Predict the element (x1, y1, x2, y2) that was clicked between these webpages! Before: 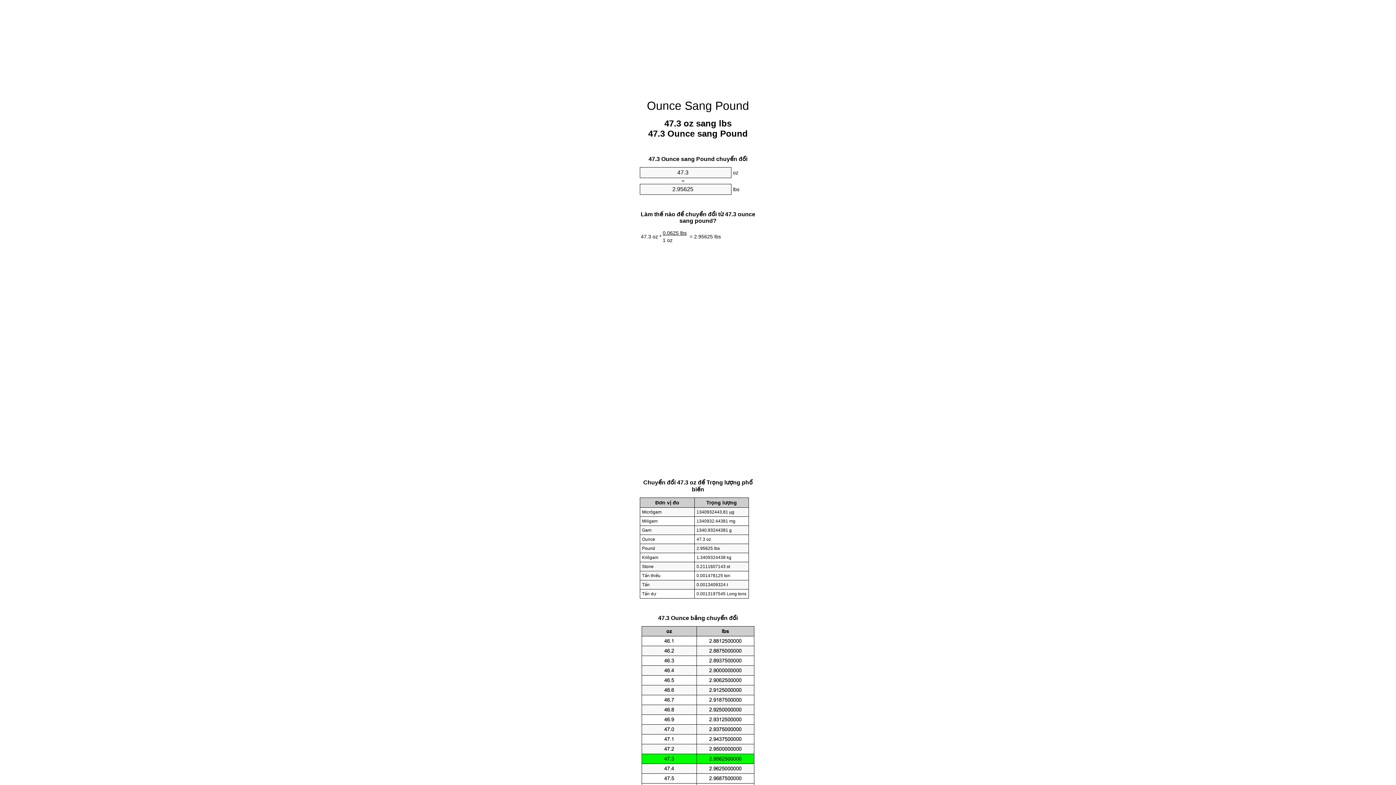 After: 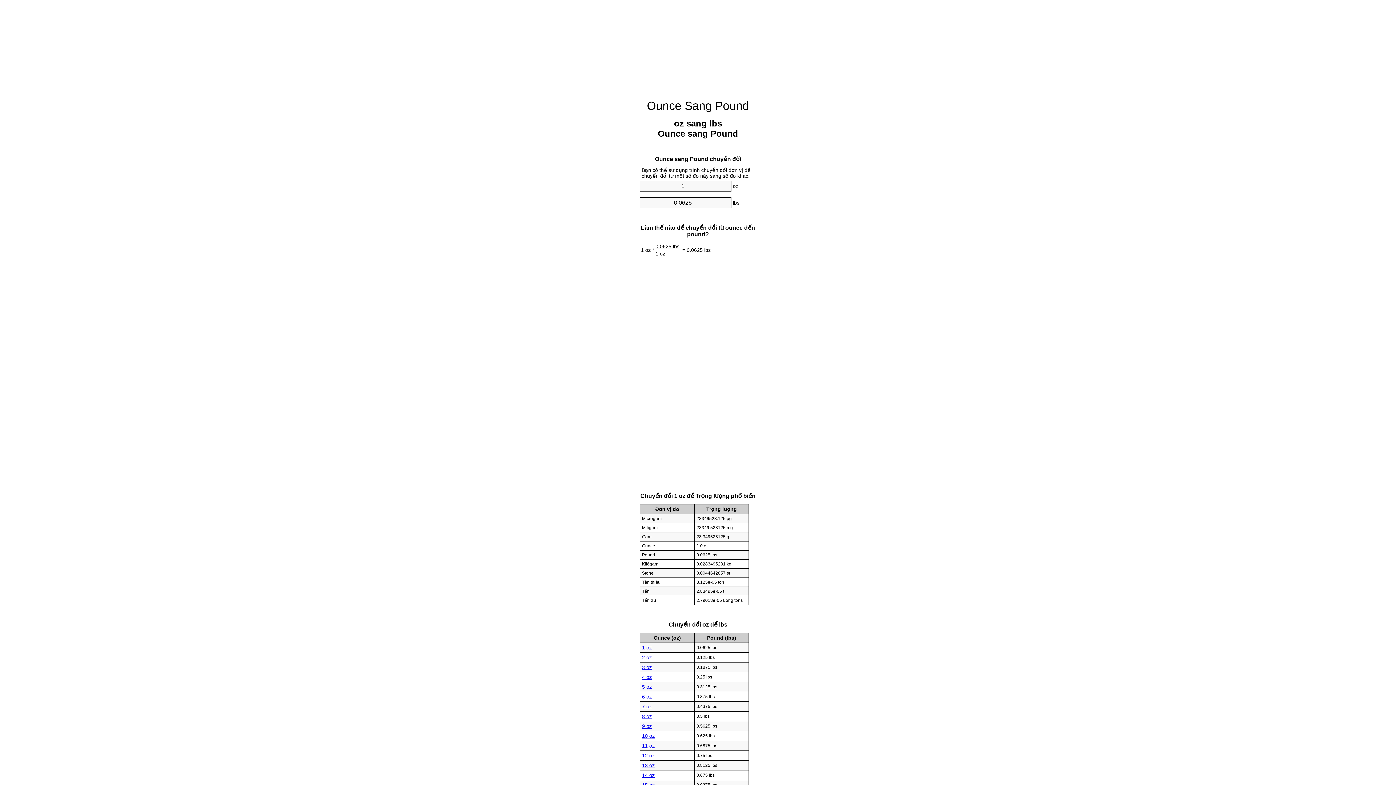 Action: label: Ounce Sang Pound bbox: (647, 99, 749, 112)